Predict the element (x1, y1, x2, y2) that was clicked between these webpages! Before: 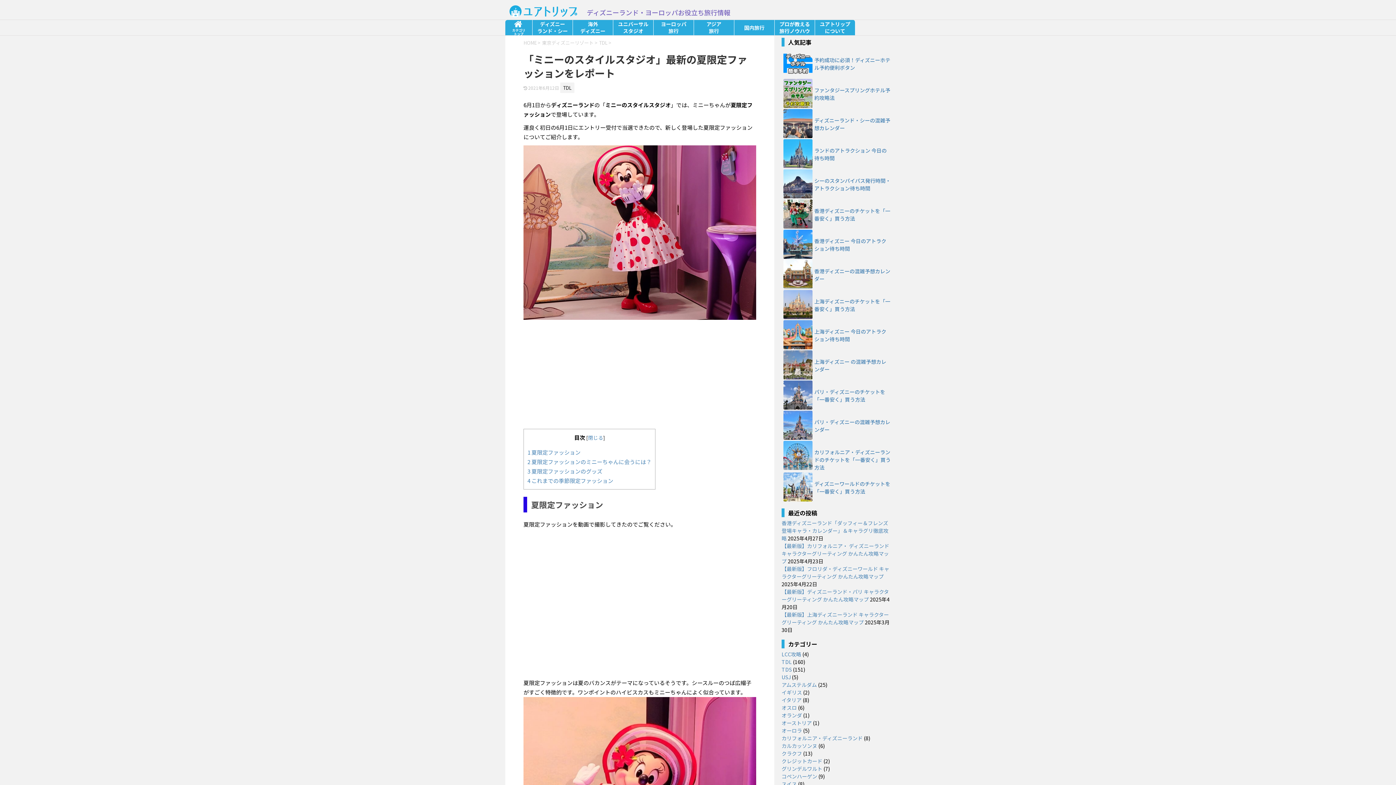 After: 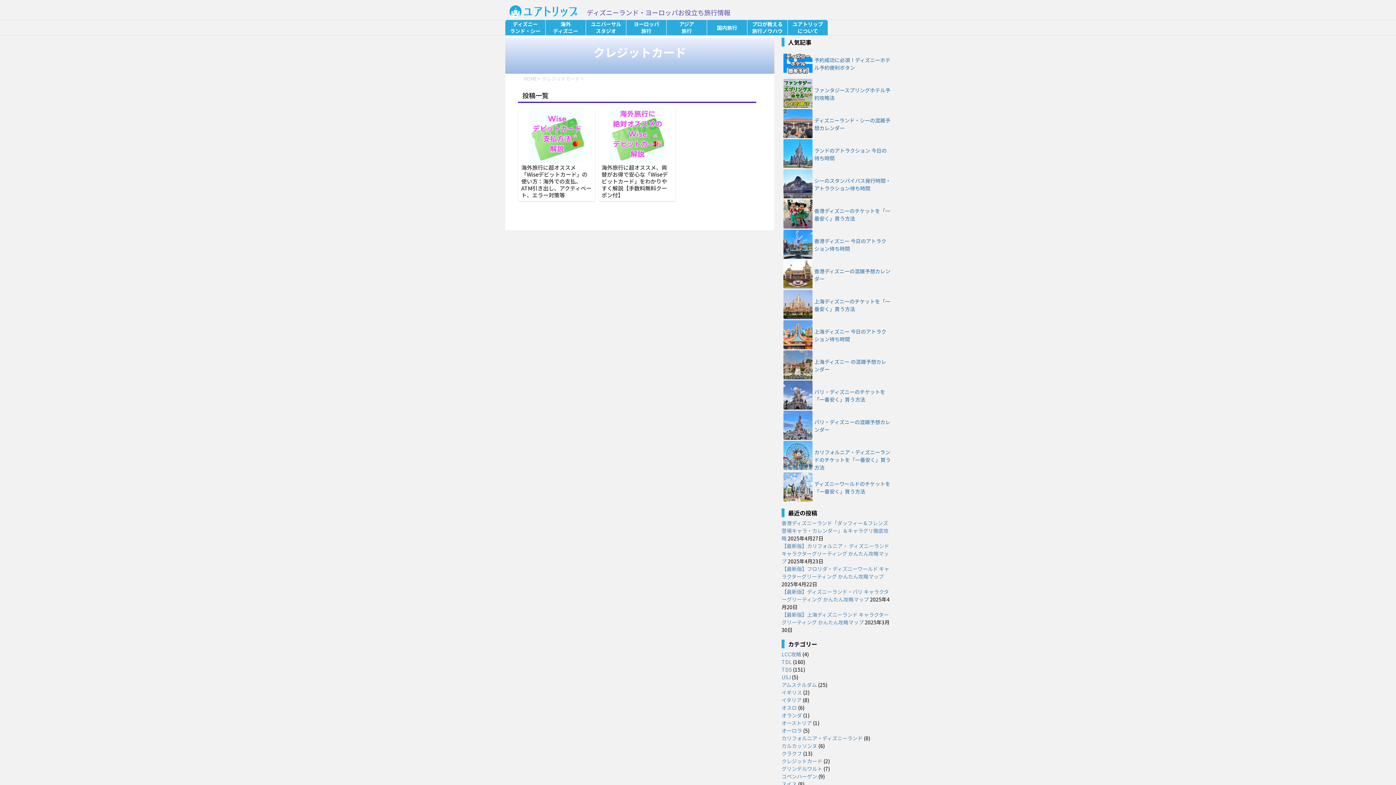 Action: label: クレジットカード bbox: (781, 757, 822, 765)